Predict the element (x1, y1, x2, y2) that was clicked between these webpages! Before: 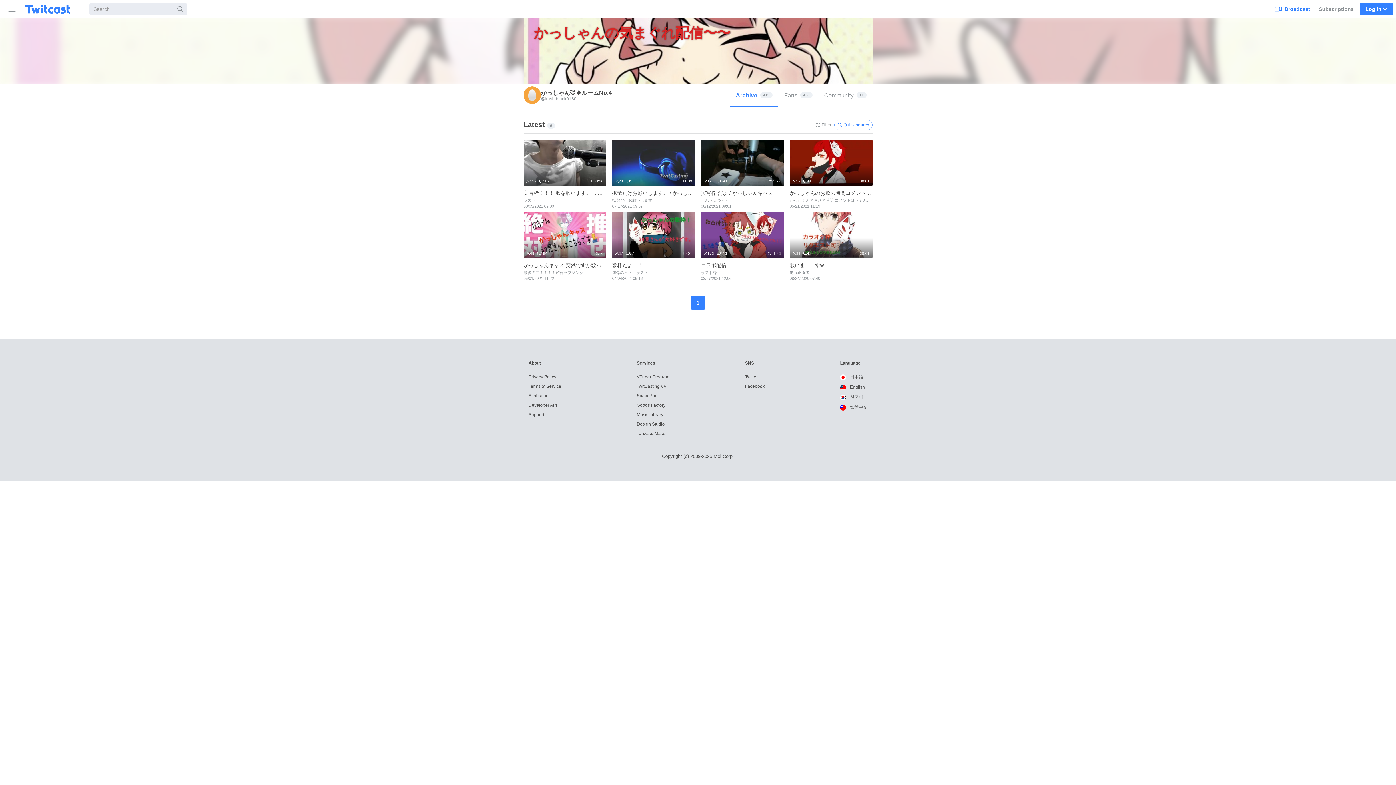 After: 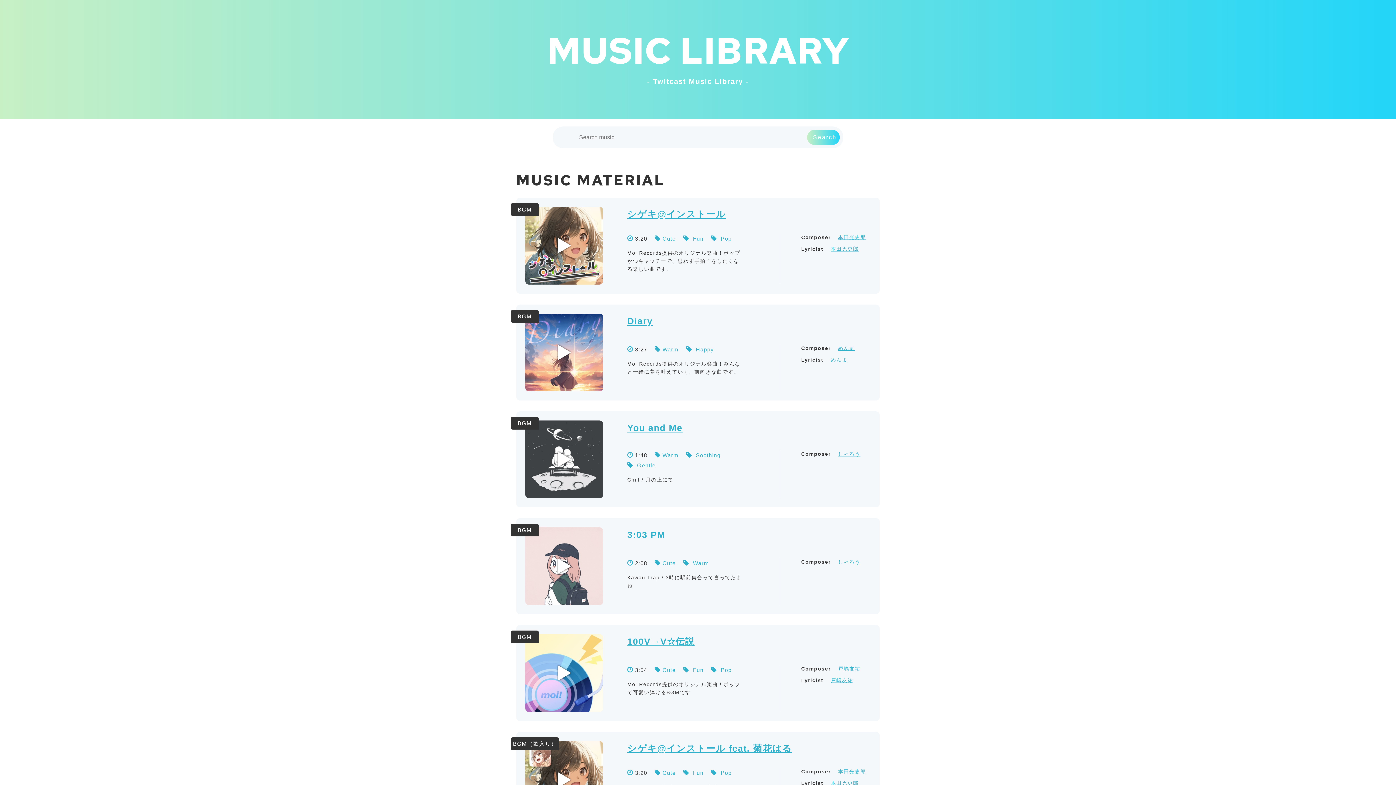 Action: label: Music Library bbox: (636, 412, 663, 417)